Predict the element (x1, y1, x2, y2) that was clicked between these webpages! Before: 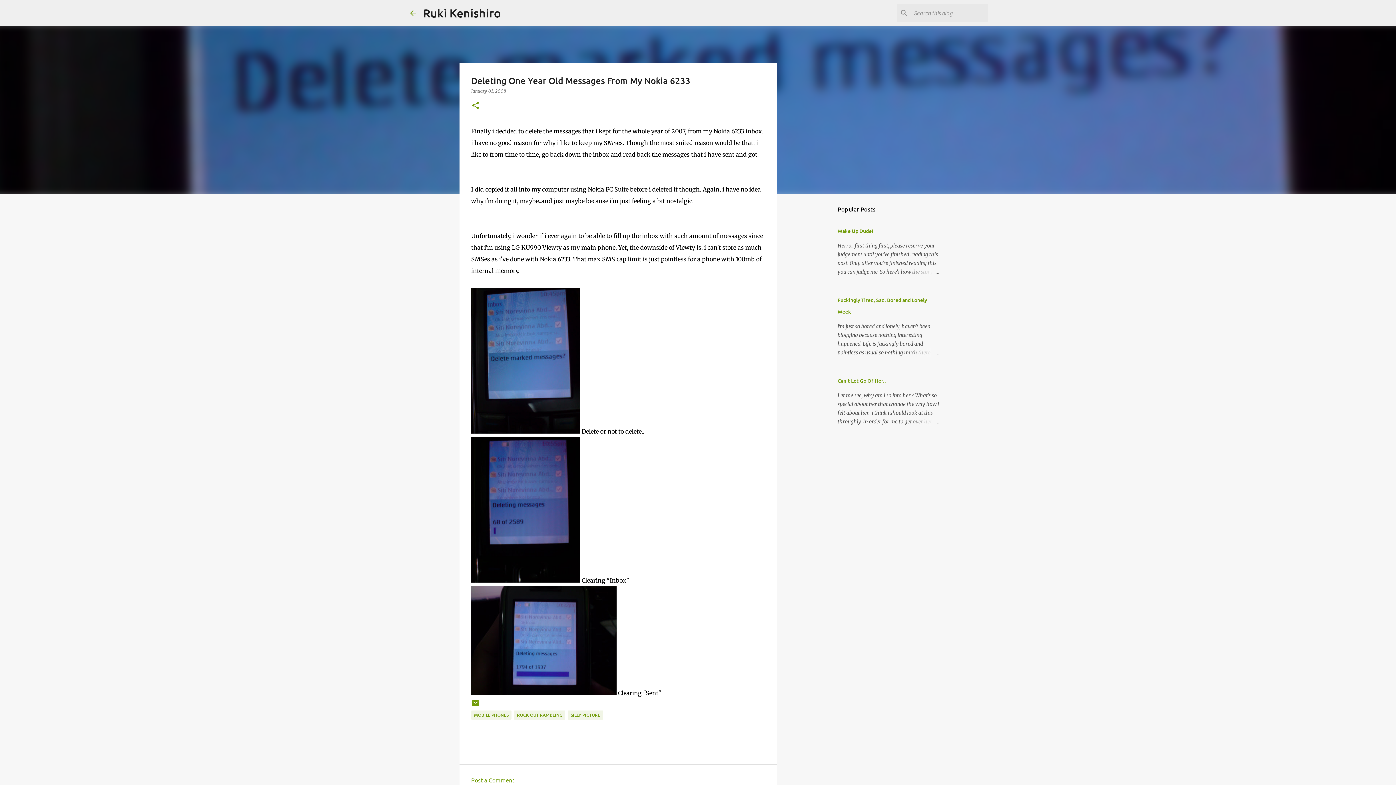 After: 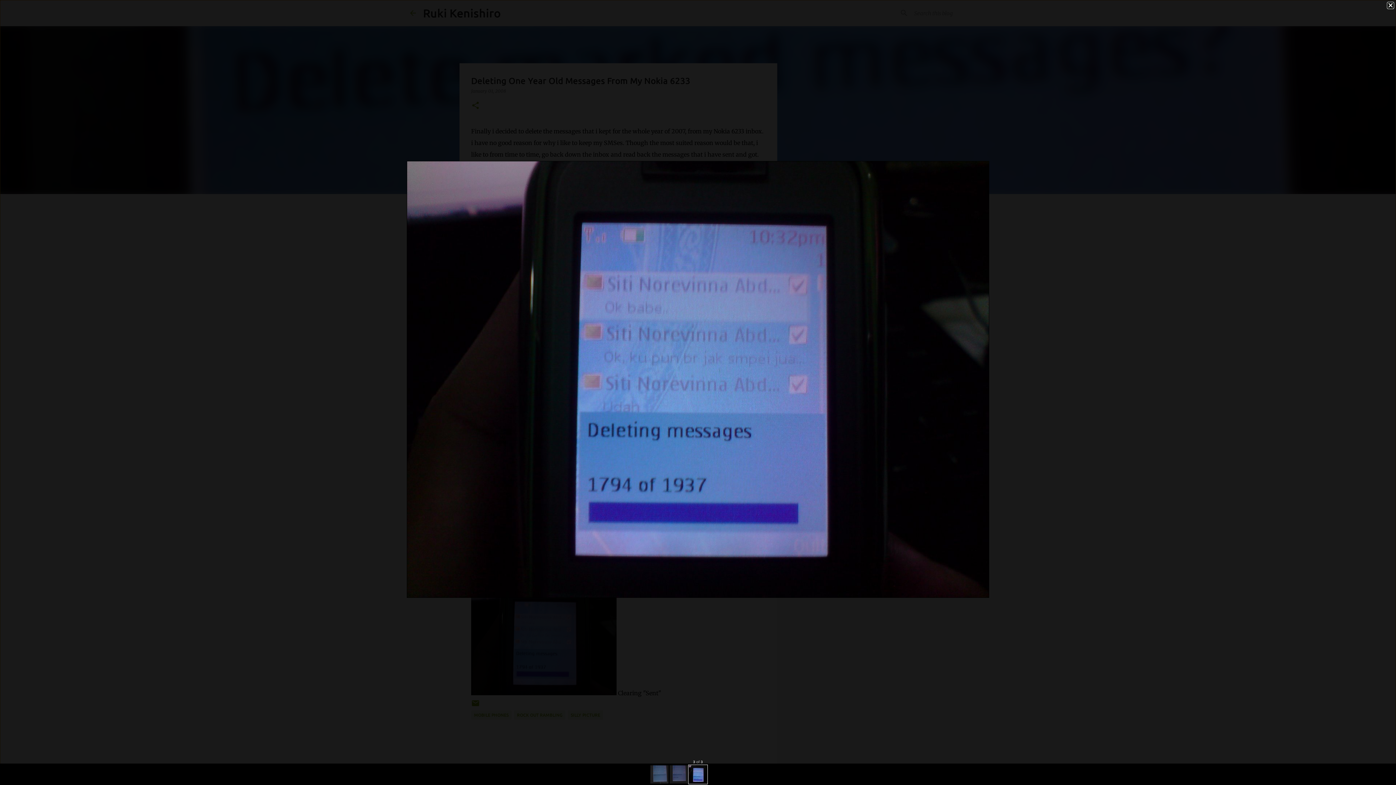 Action: bbox: (471, 689, 616, 697)